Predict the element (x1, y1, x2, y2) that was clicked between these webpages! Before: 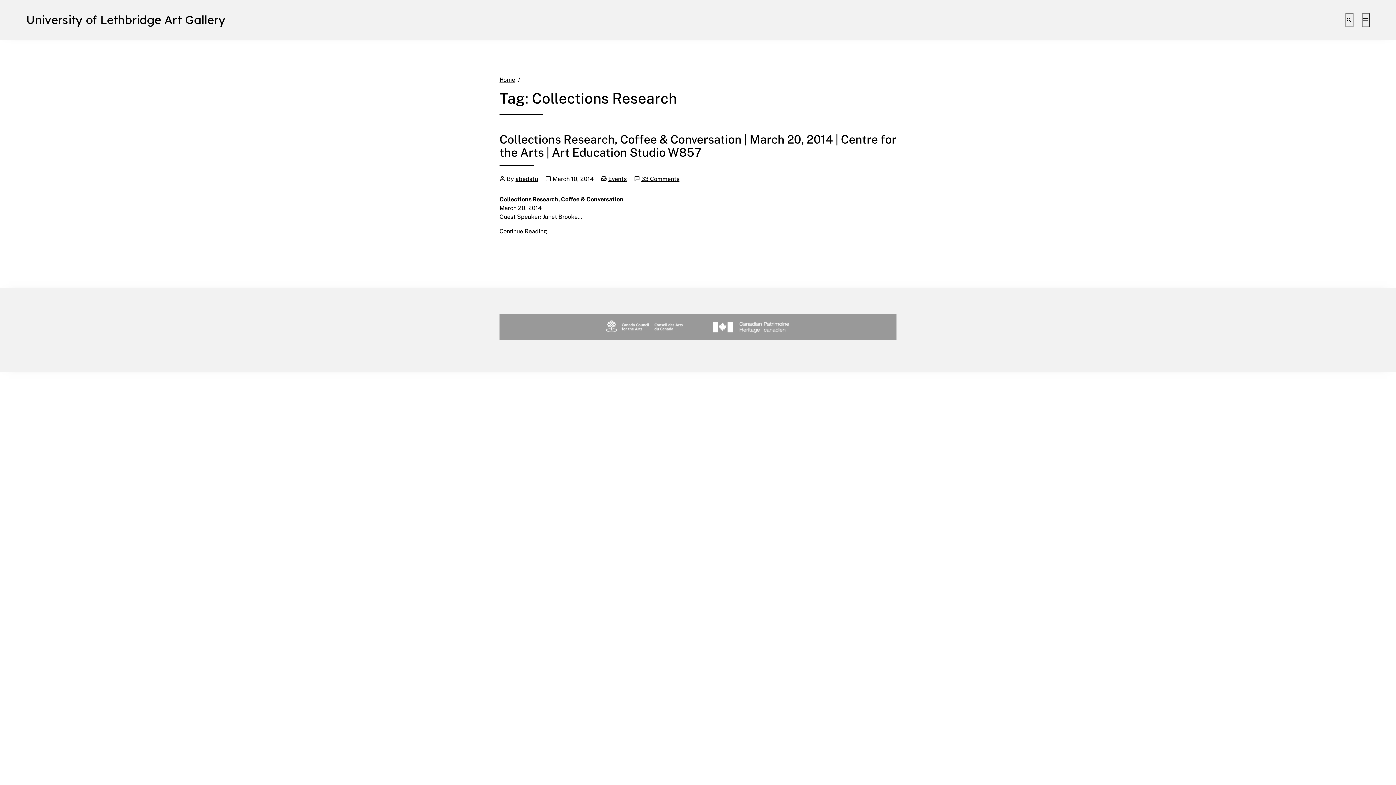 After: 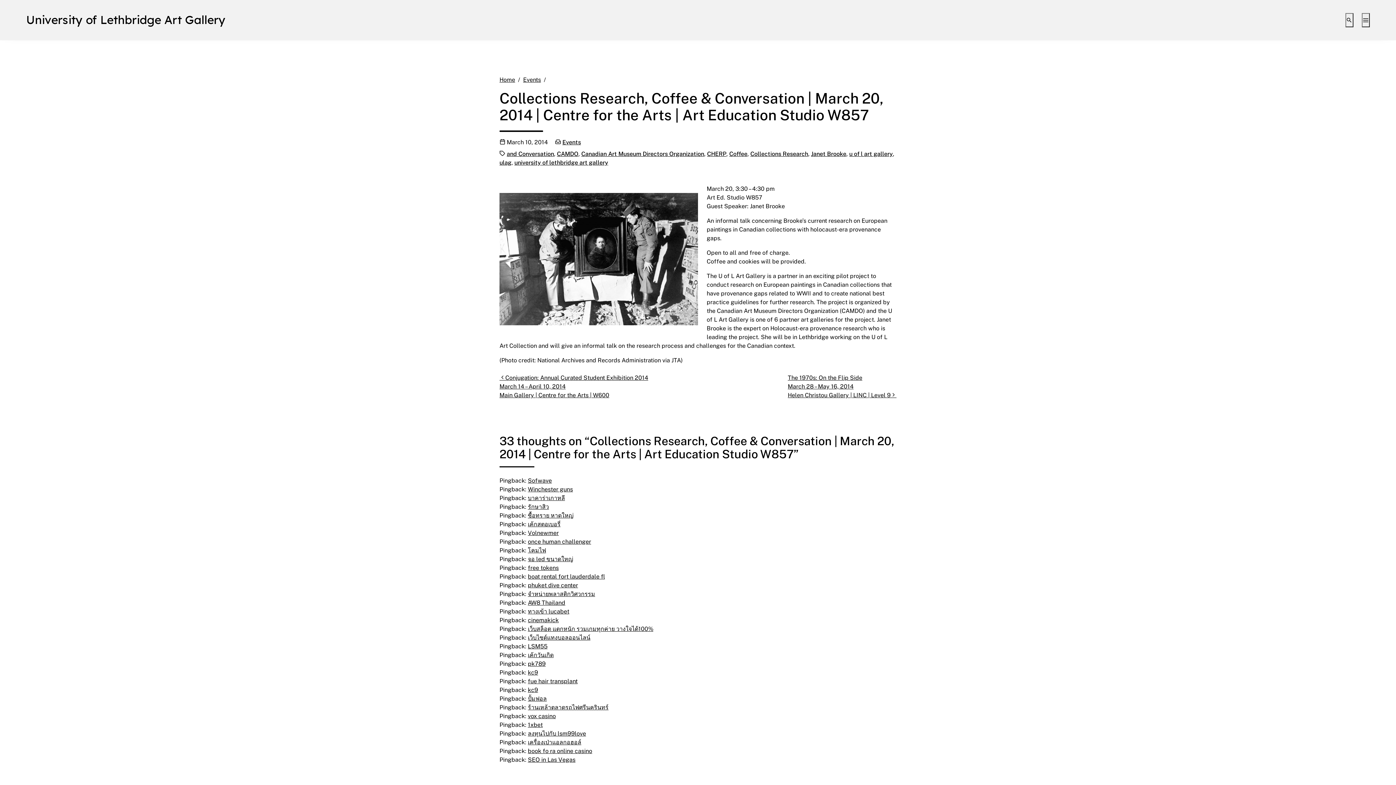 Action: label: Collections Research, Coffee & Conversation | March 20, 2014 | Centre for the Arts | Art Education Studio W857 bbox: (499, 131, 896, 159)